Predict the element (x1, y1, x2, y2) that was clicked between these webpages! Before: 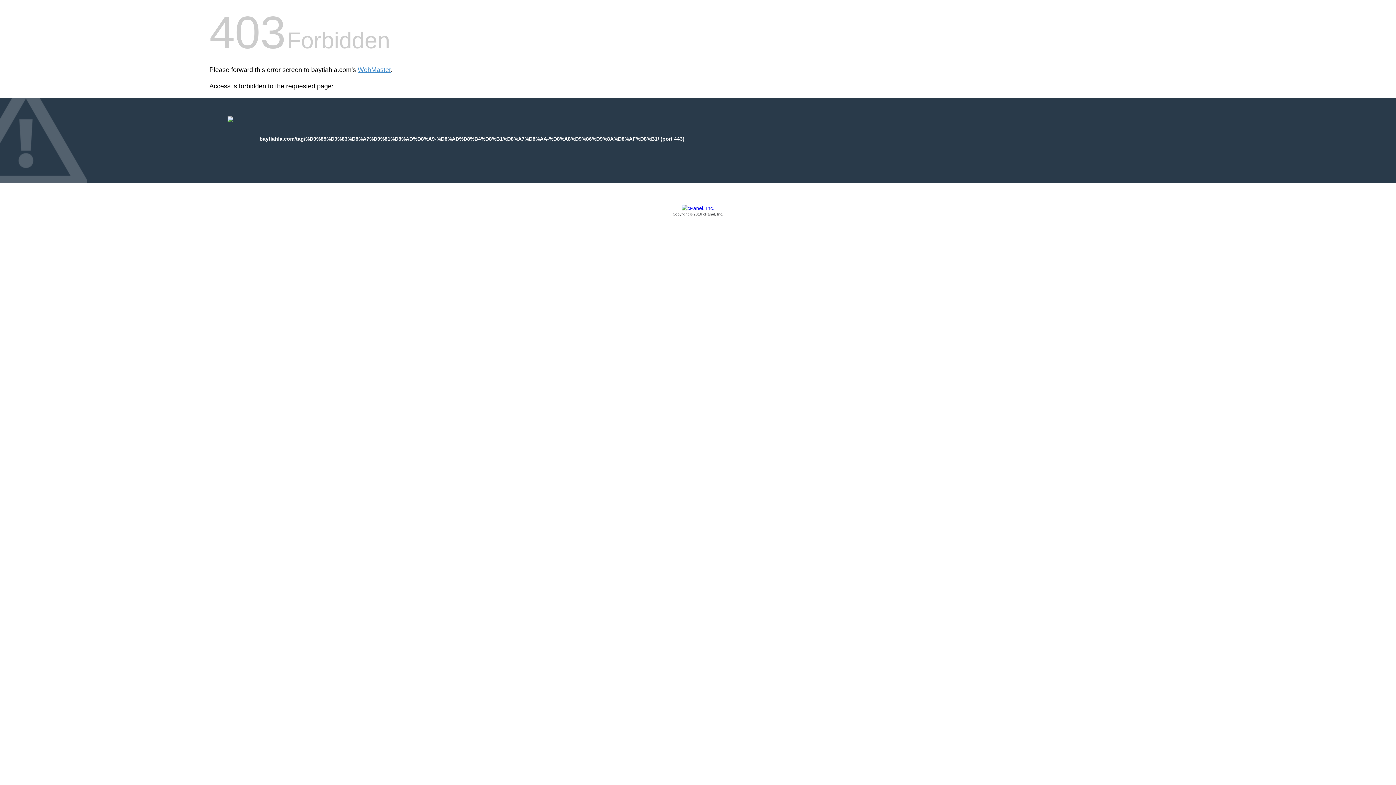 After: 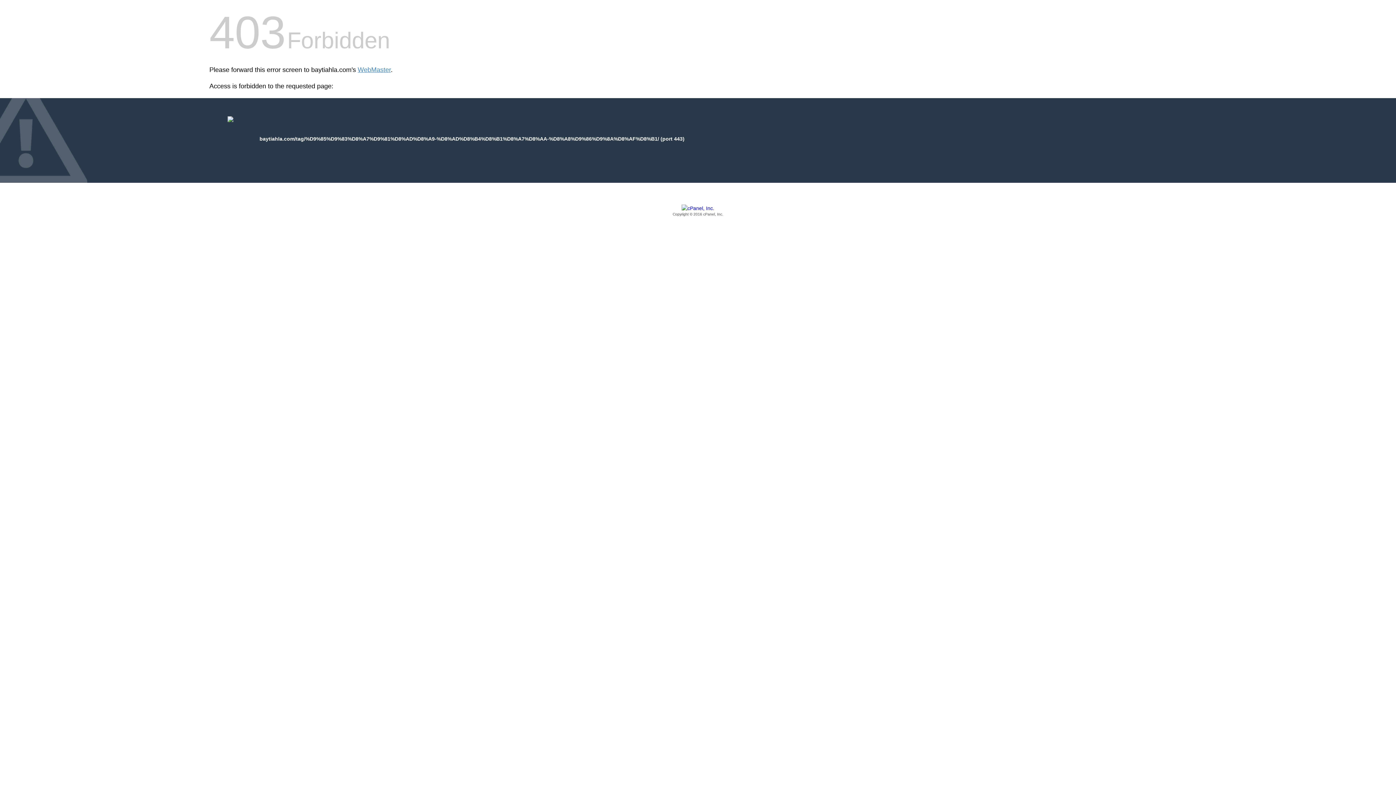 Action: bbox: (209, 205, 1186, 217) label: Copyright © 2016 cPanel, Inc.